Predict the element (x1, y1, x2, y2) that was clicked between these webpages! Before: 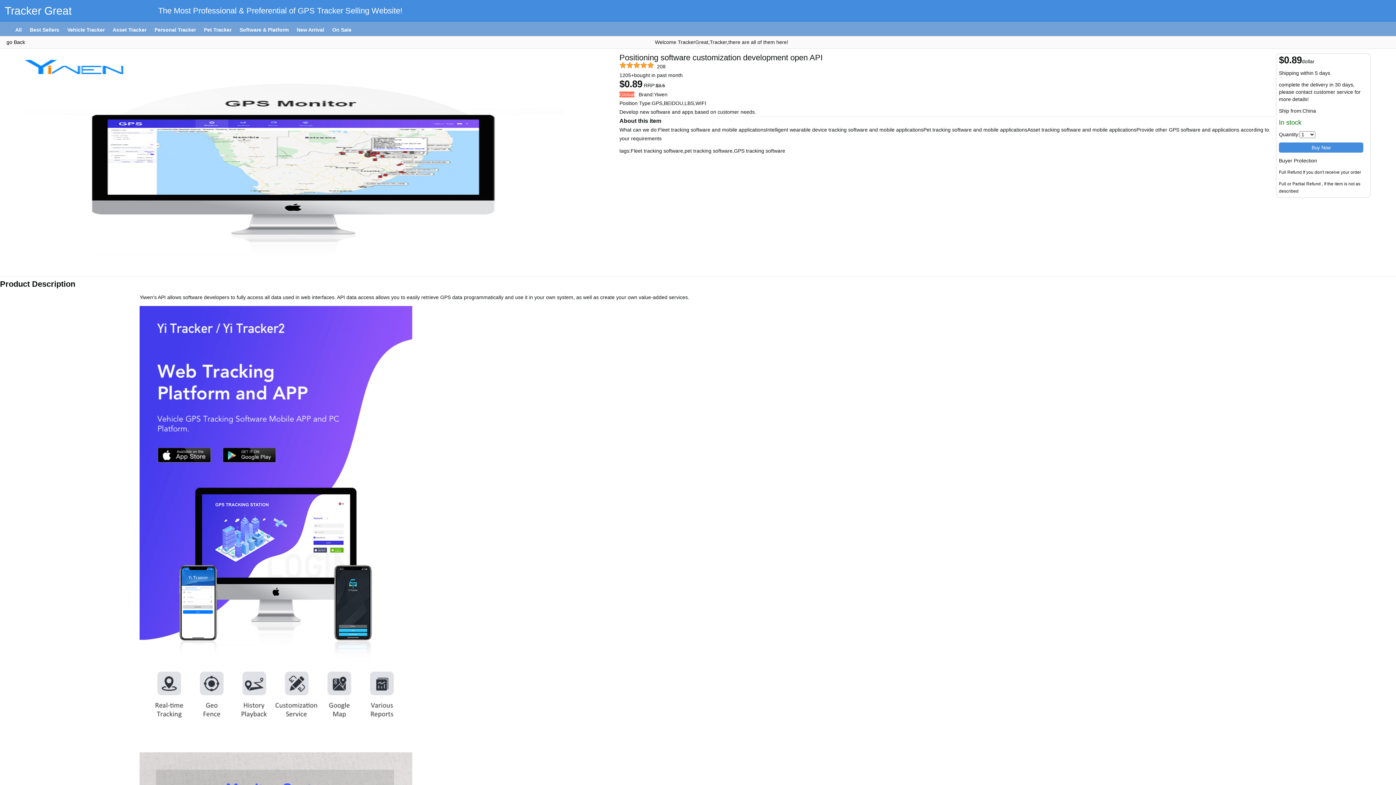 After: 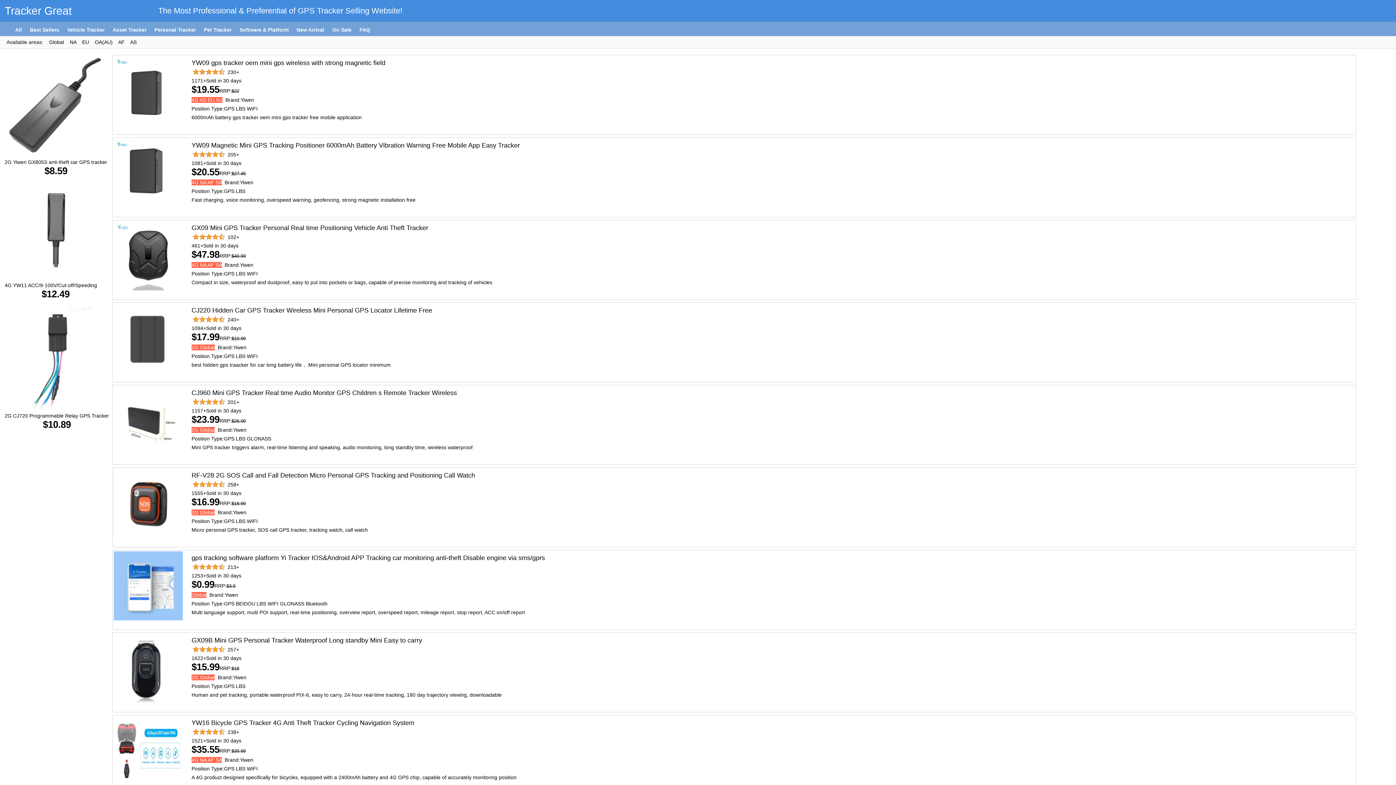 Action: label: Asset Tracker bbox: (112, 26, 146, 32)